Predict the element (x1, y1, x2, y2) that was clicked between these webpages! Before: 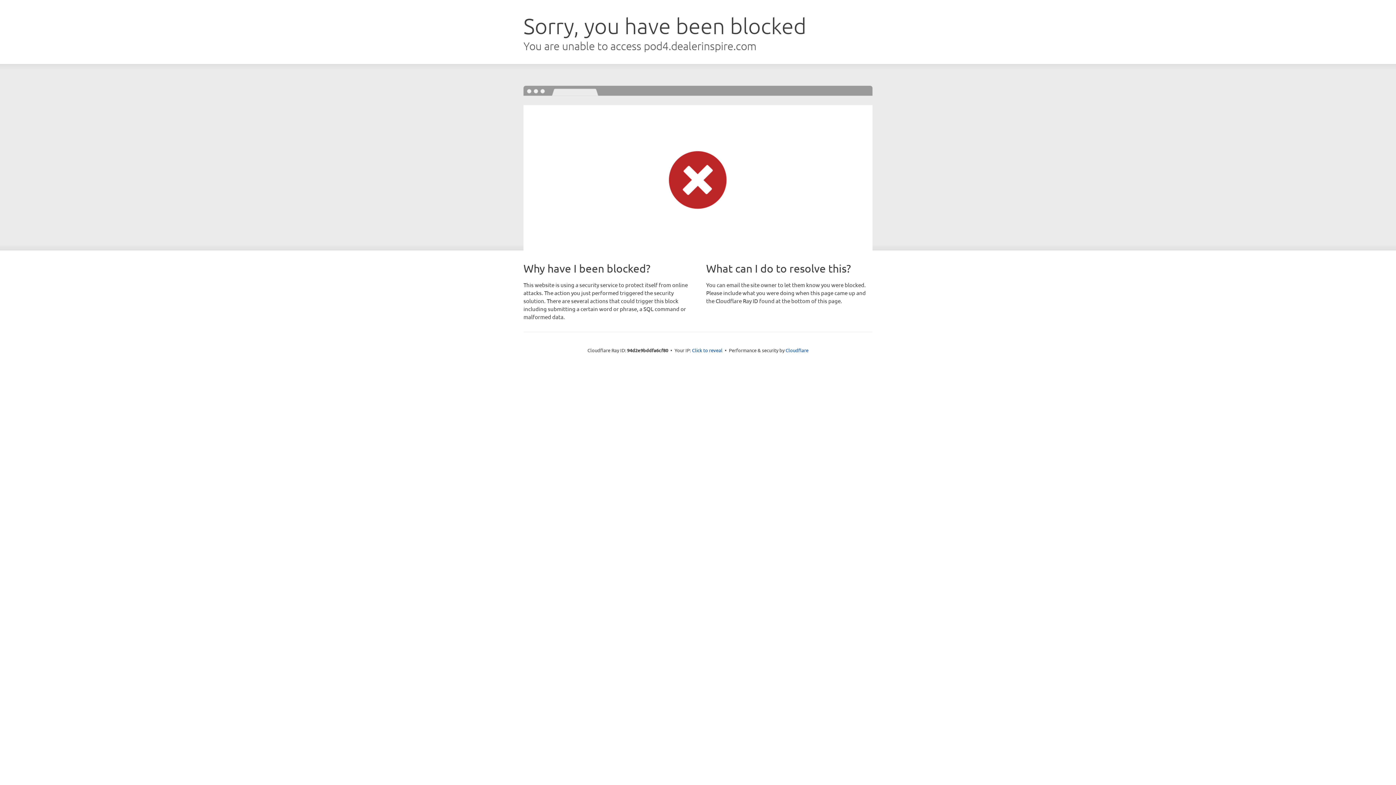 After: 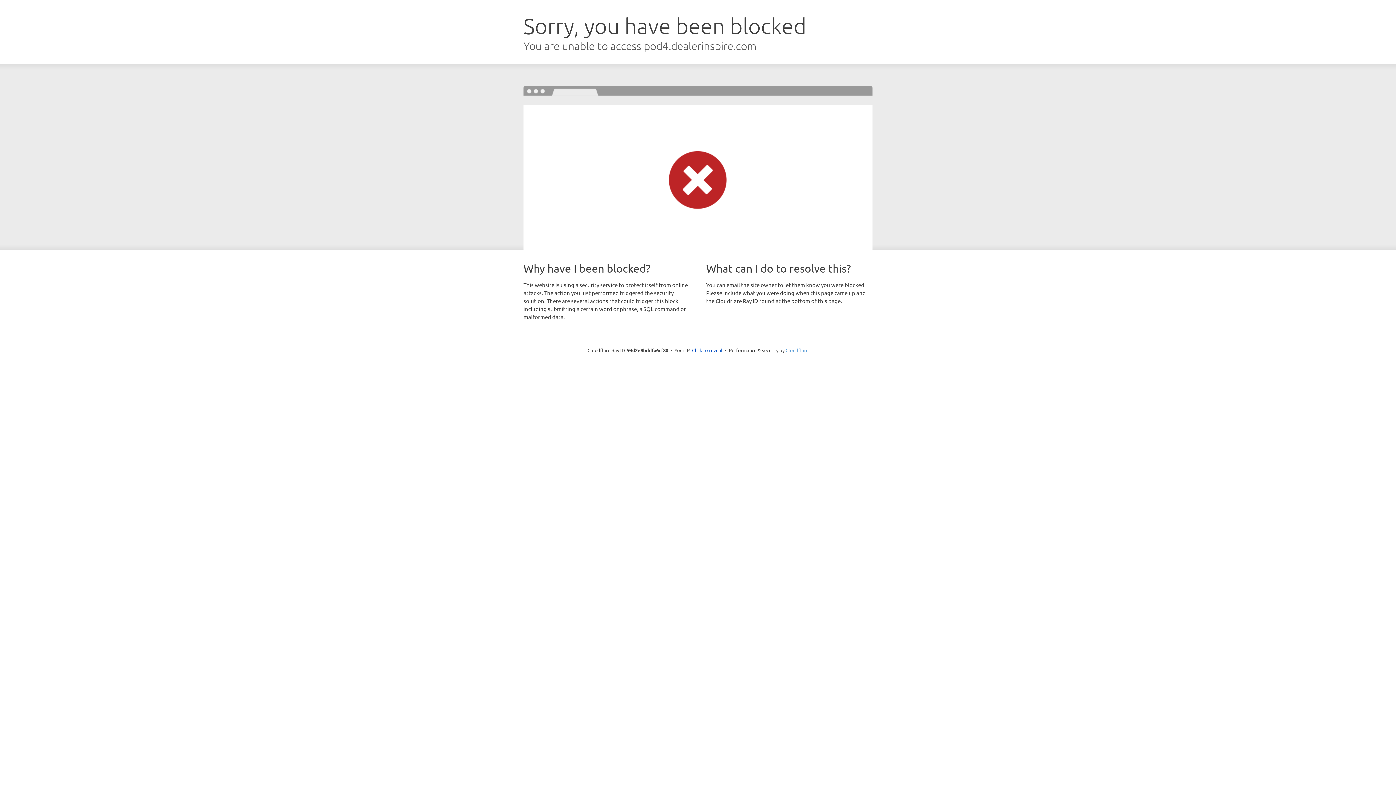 Action: label: Cloudflare bbox: (785, 347, 808, 353)